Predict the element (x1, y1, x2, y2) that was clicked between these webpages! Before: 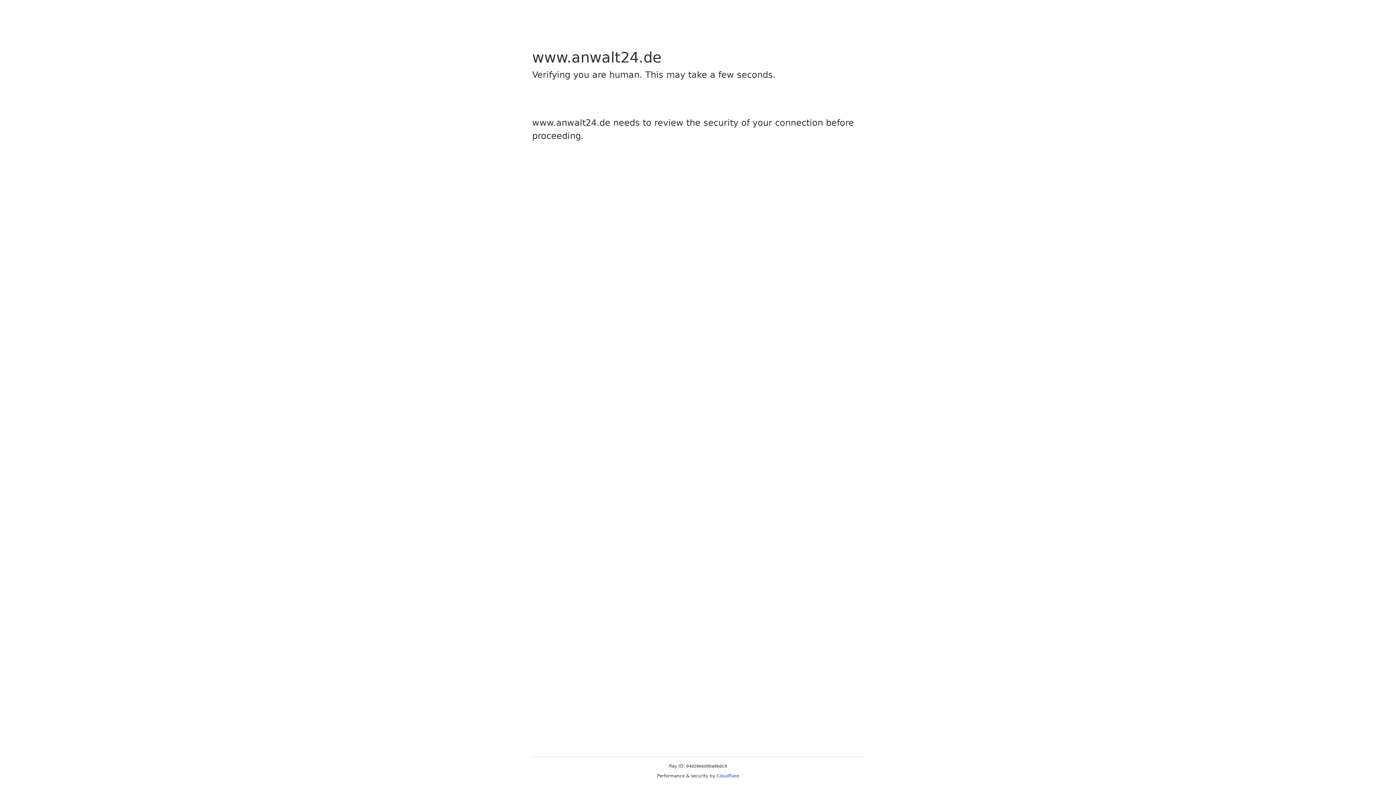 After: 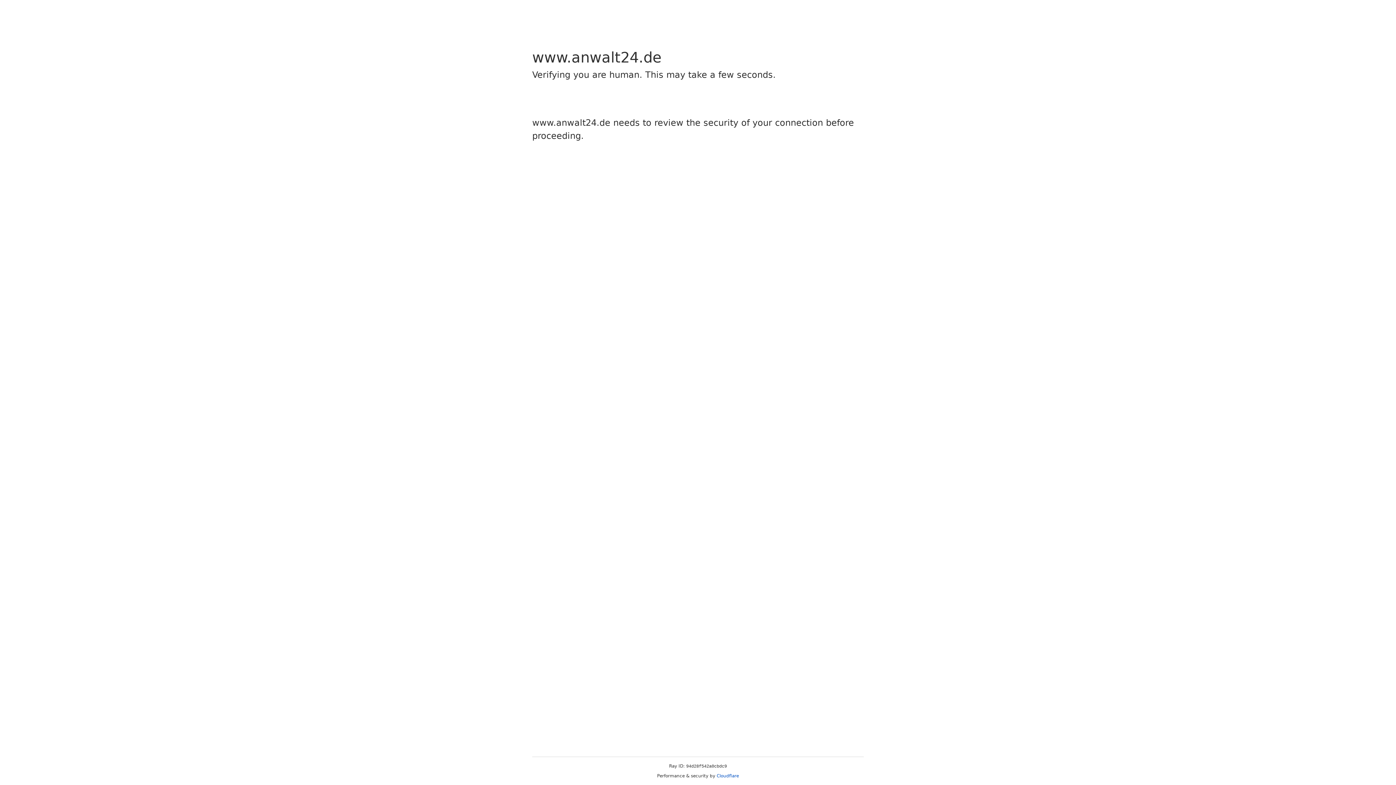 Action: label: Cloudflare bbox: (716, 773, 739, 778)